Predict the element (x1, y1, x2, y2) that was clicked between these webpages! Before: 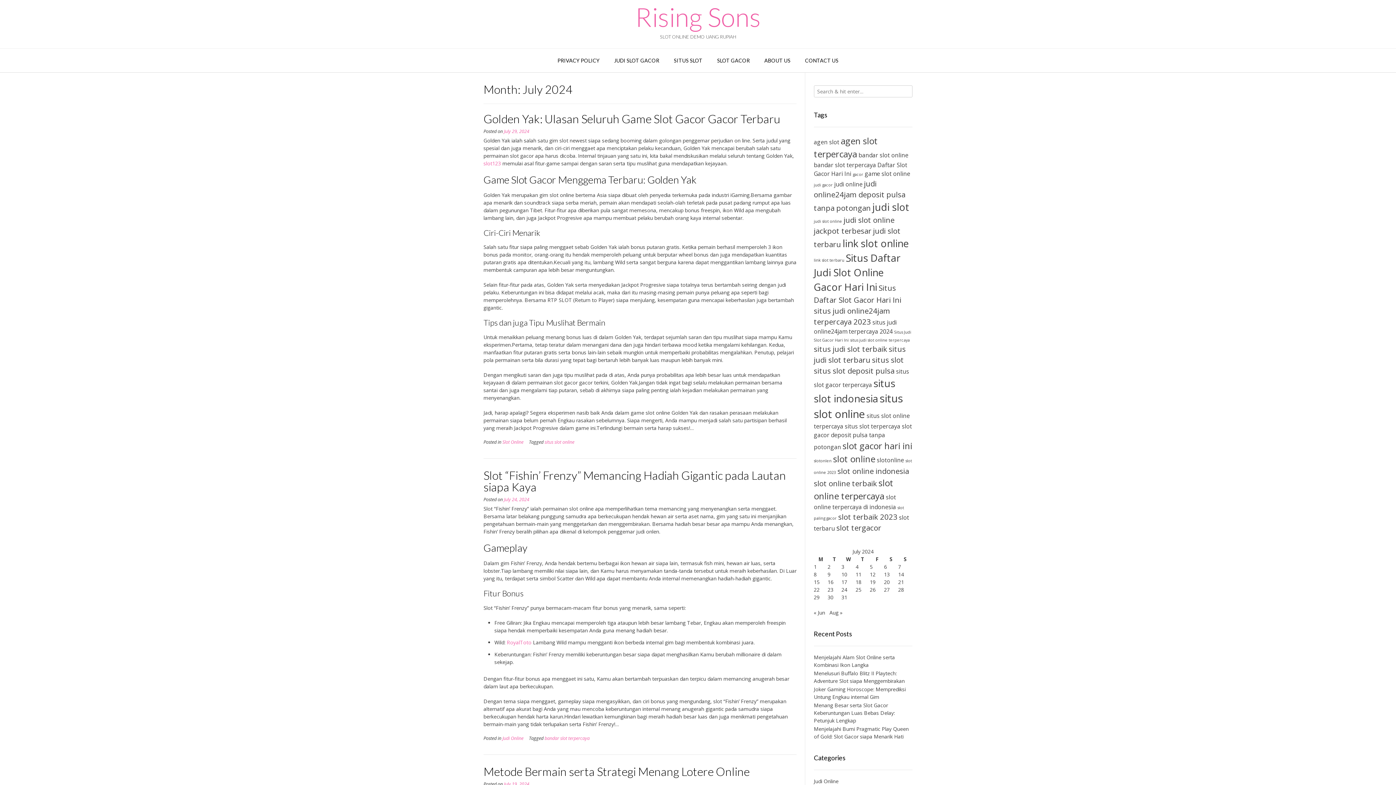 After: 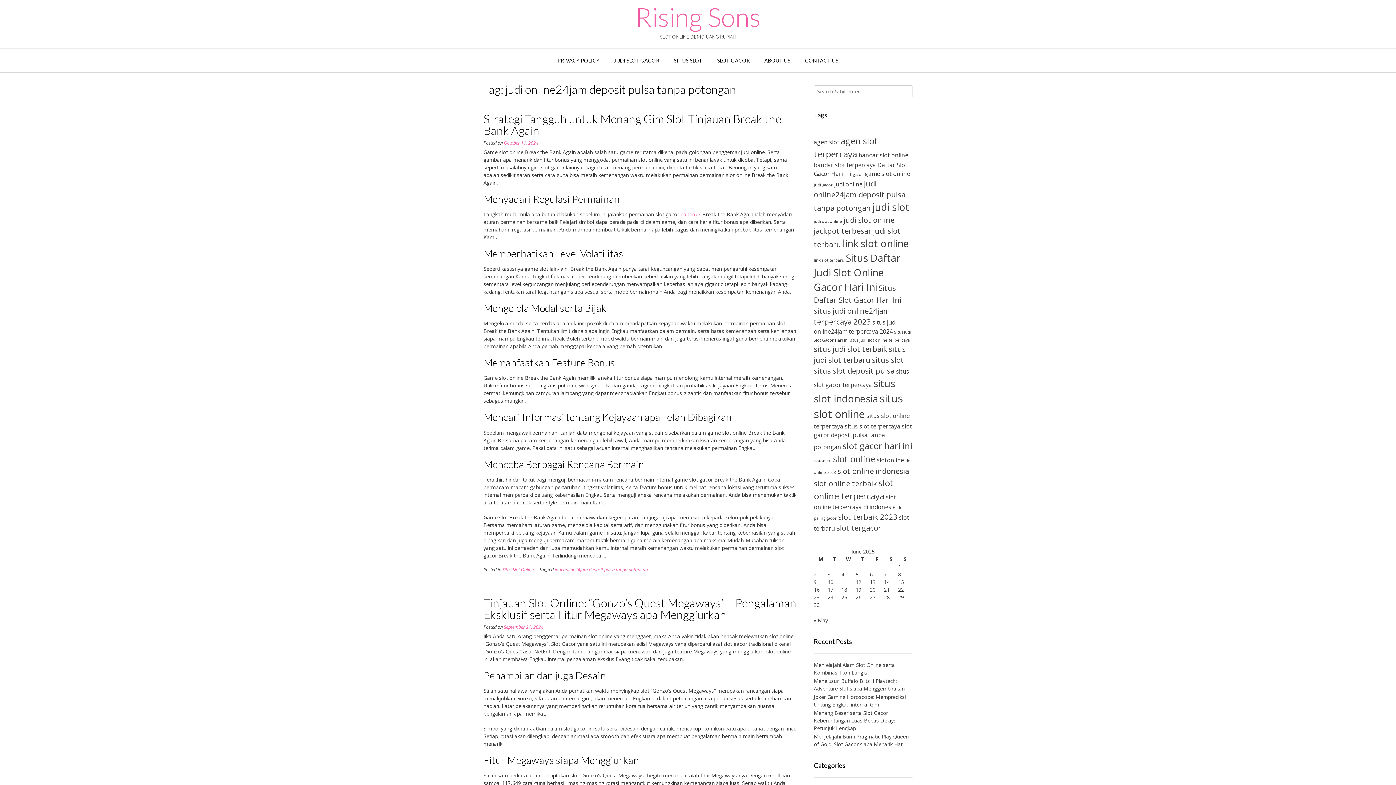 Action: label: judi online24jam deposit pulsa tanpa potongan (4 items) bbox: (814, 178, 905, 213)